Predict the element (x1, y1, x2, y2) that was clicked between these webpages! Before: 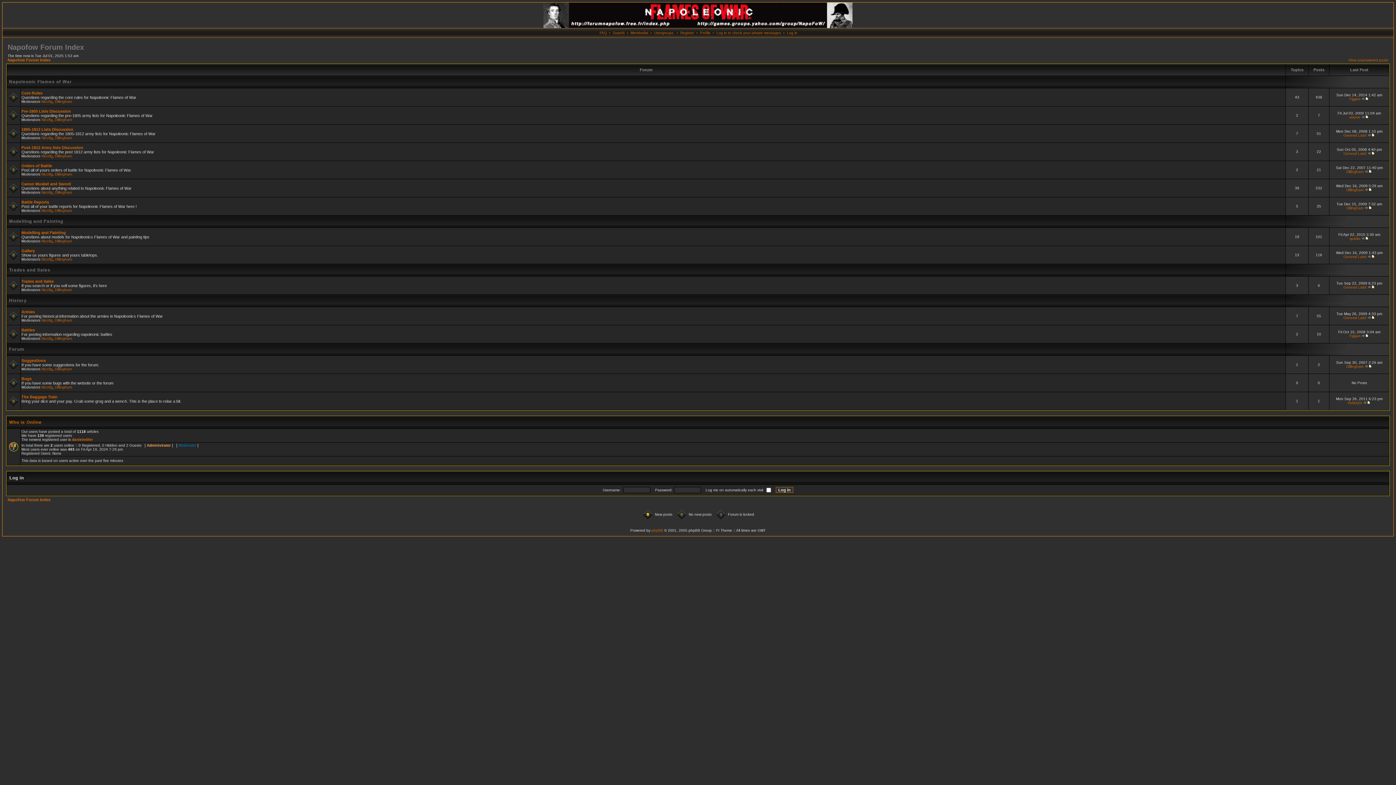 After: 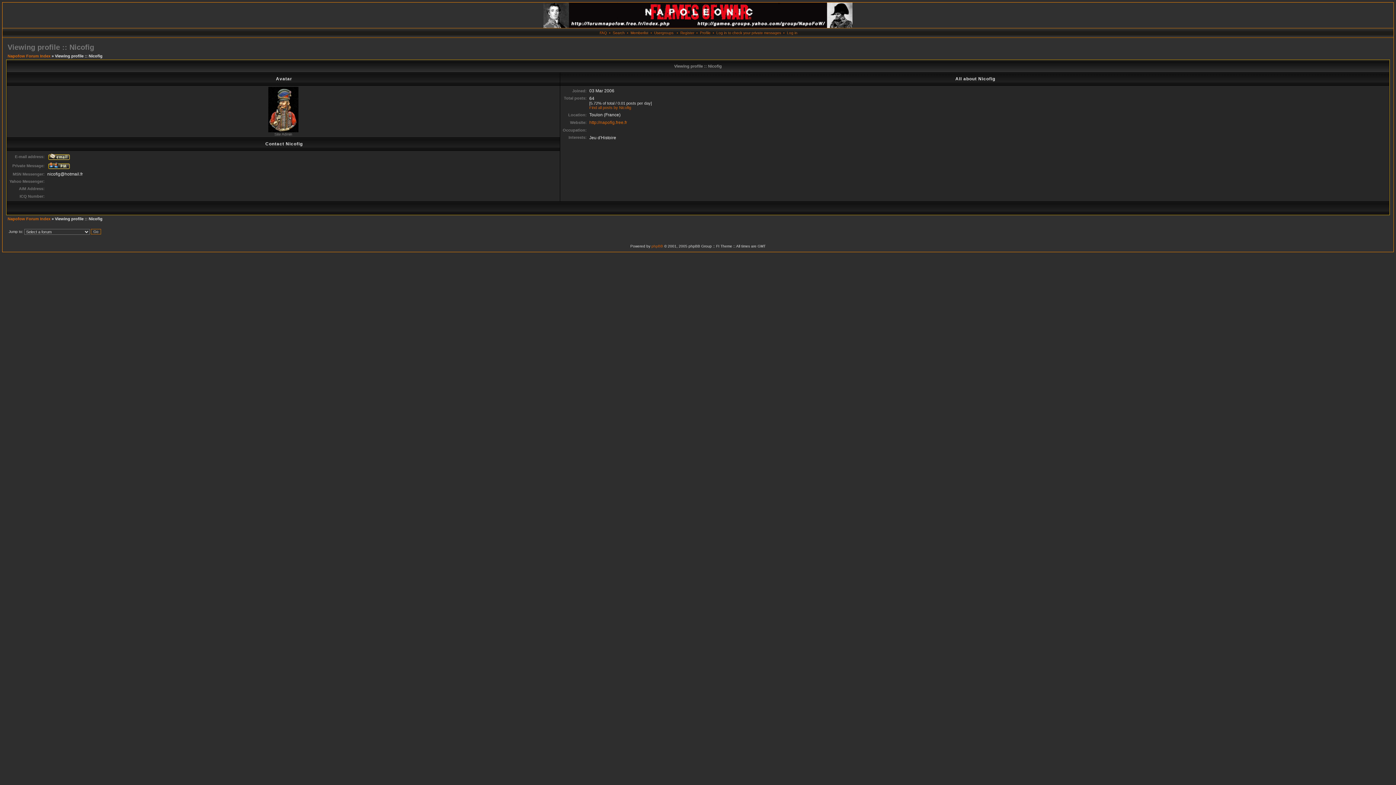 Action: bbox: (41, 190, 52, 194) label: Nicofig